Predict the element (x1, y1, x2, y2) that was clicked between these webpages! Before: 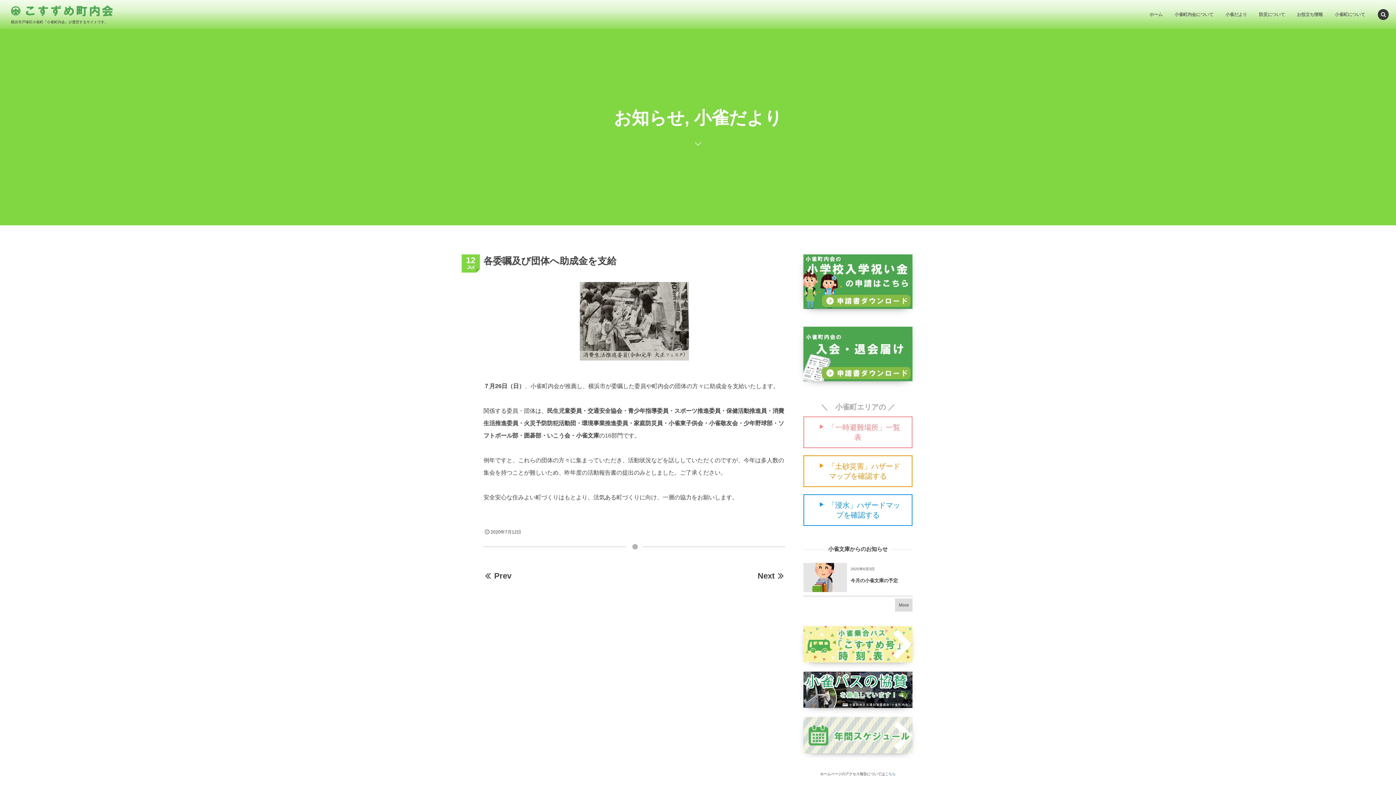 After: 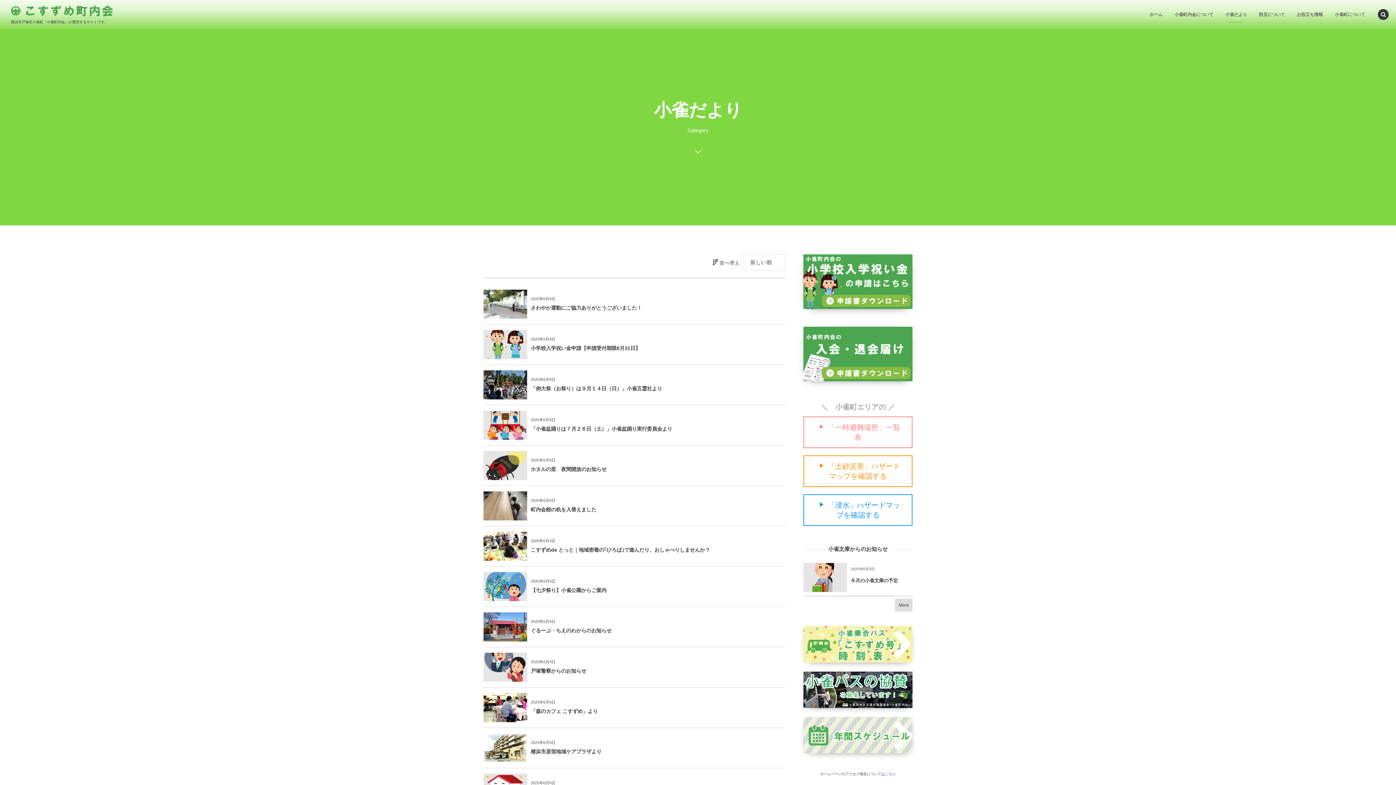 Action: label: 小雀だより bbox: (1220, 0, 1252, 29)